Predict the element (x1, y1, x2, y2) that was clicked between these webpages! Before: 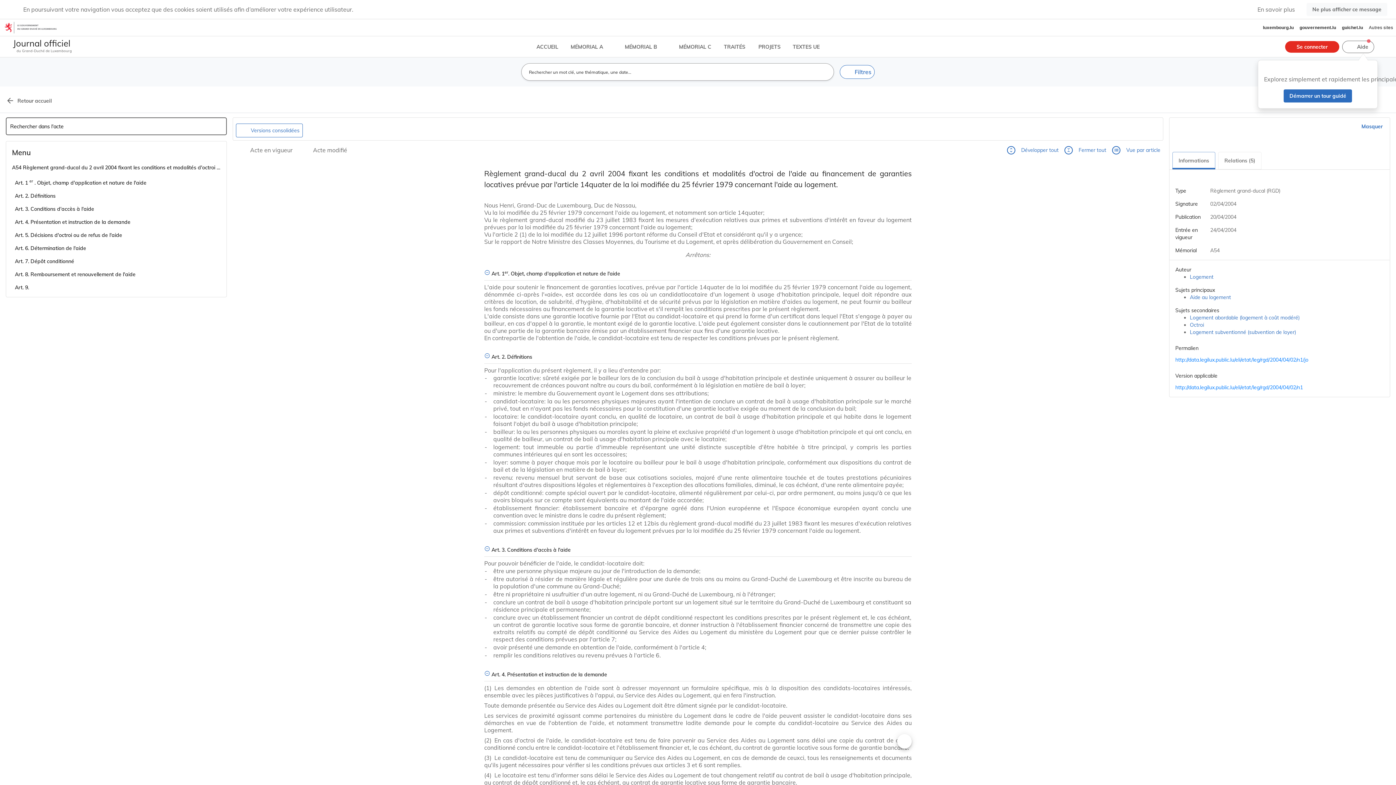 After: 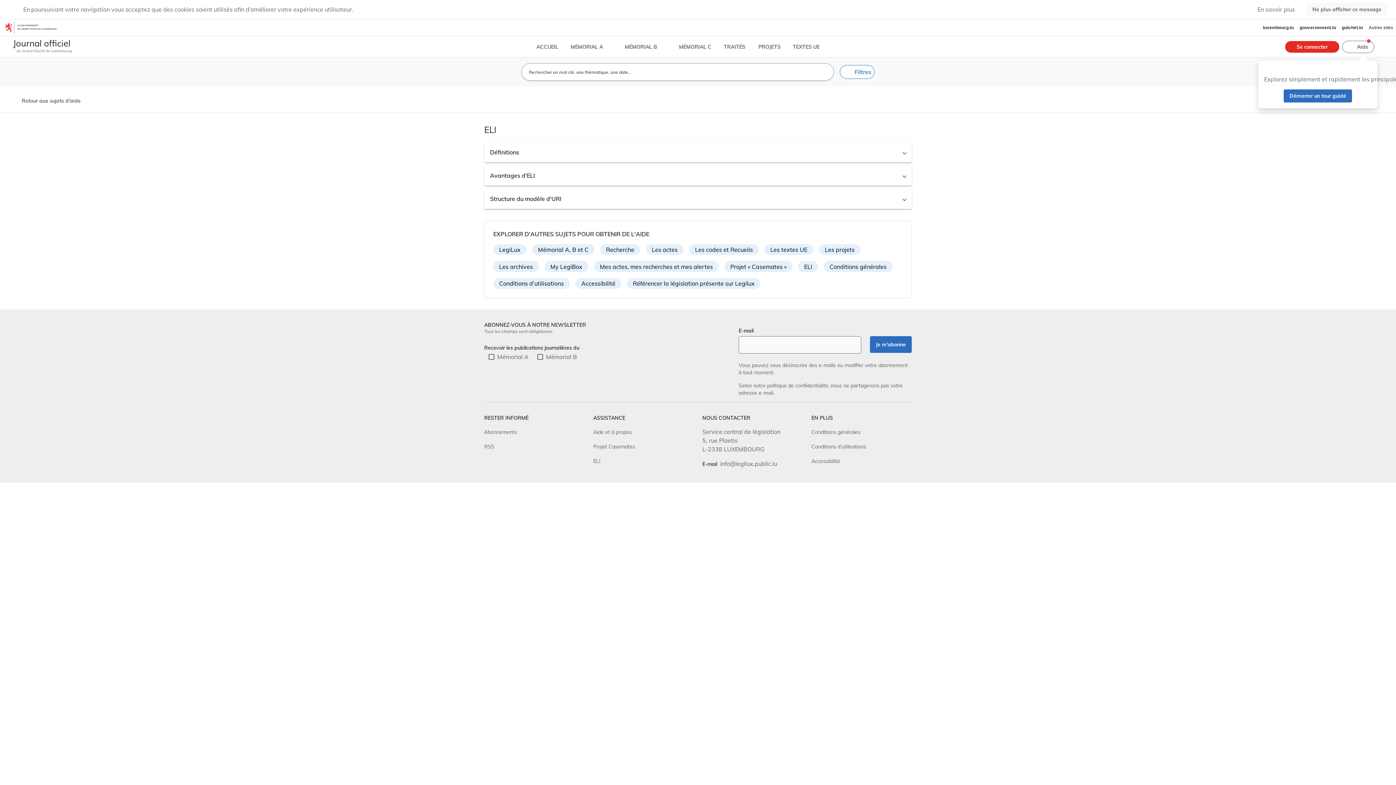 Action: bbox: (593, 246, 600, 252) label: ELI